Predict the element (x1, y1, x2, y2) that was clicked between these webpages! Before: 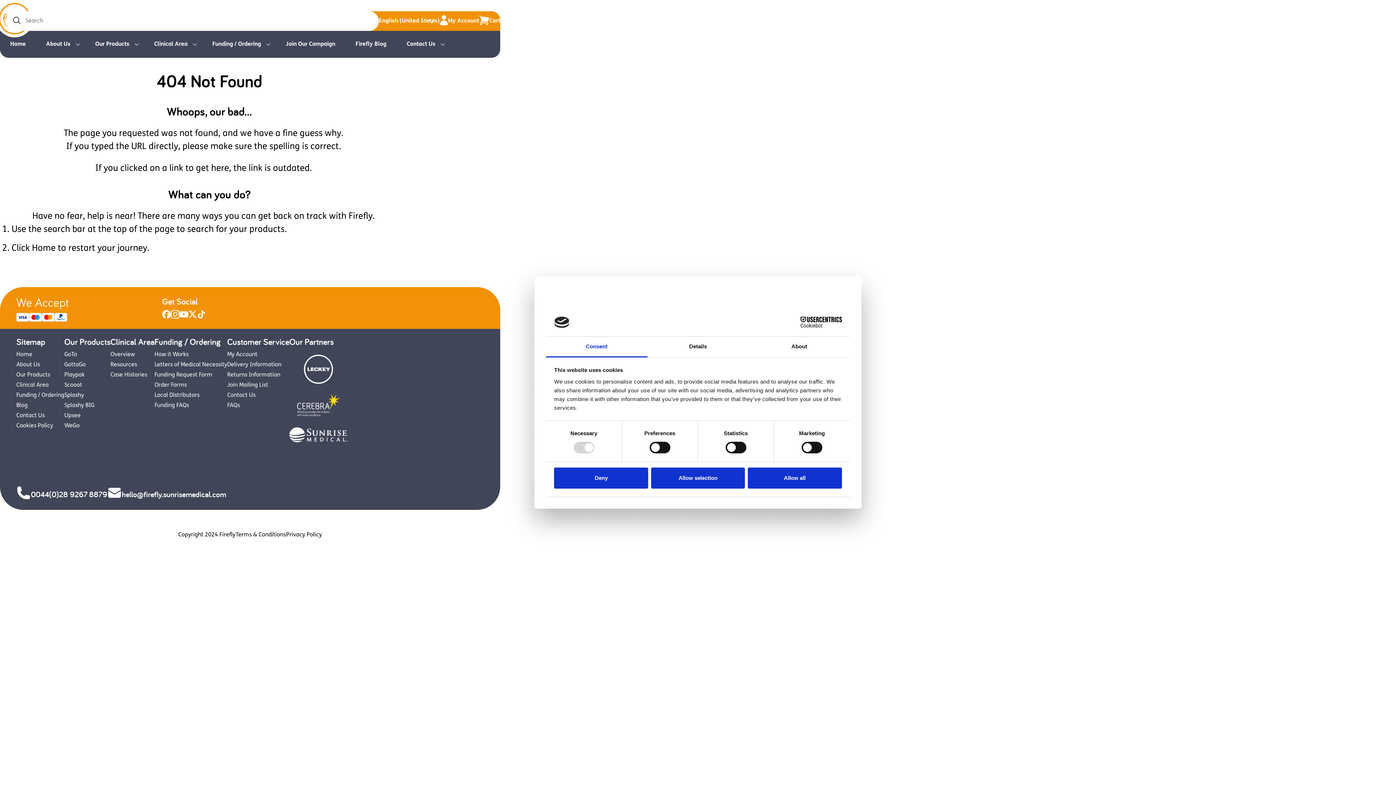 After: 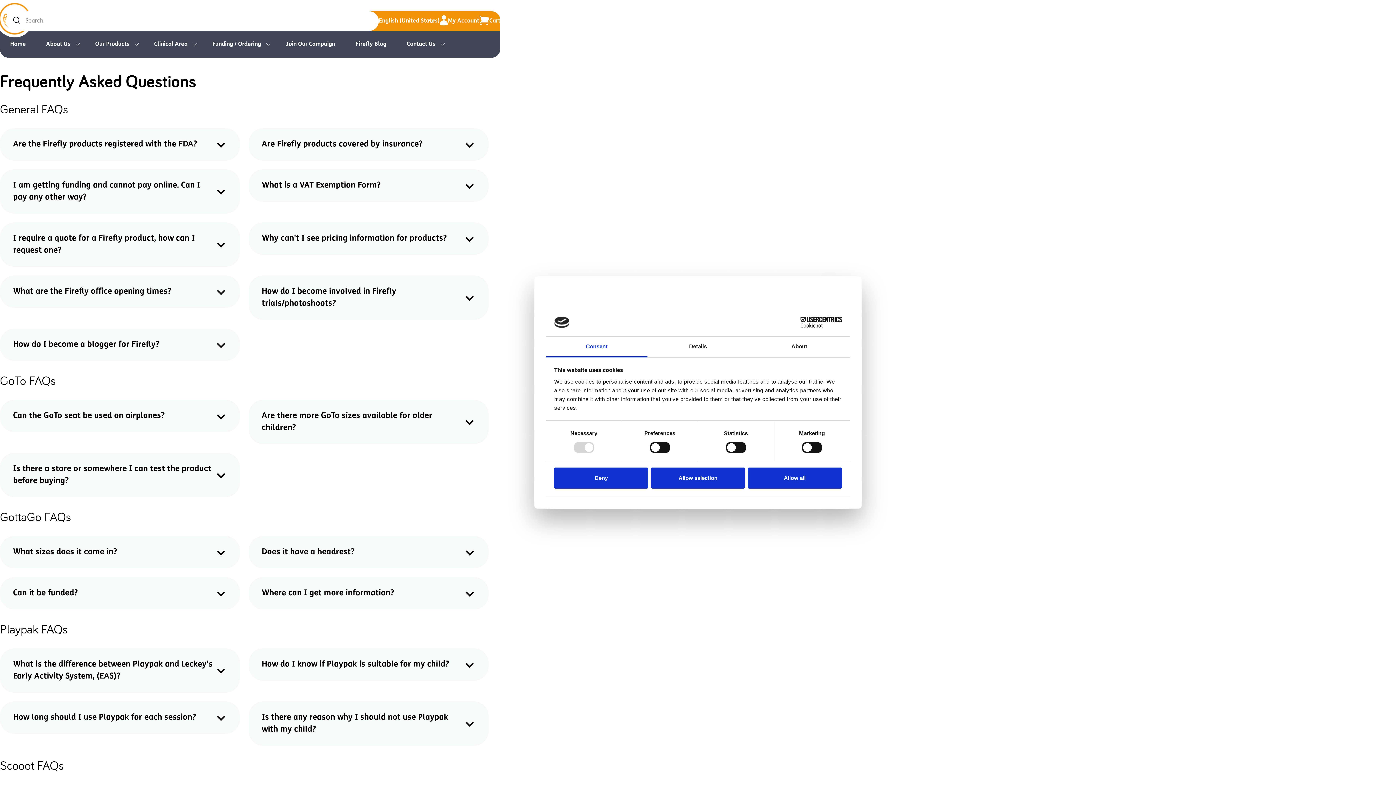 Action: bbox: (227, 402, 240, 408) label: FAQs